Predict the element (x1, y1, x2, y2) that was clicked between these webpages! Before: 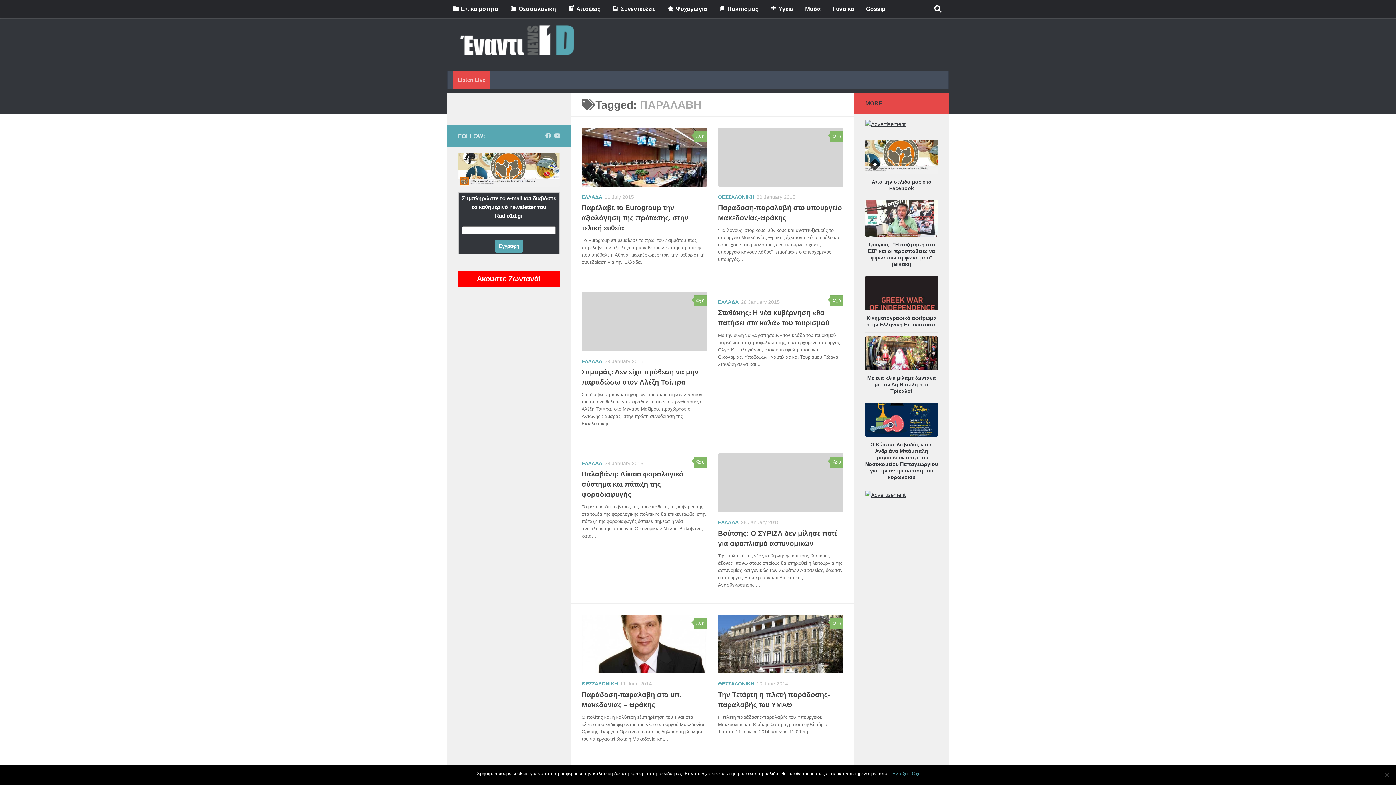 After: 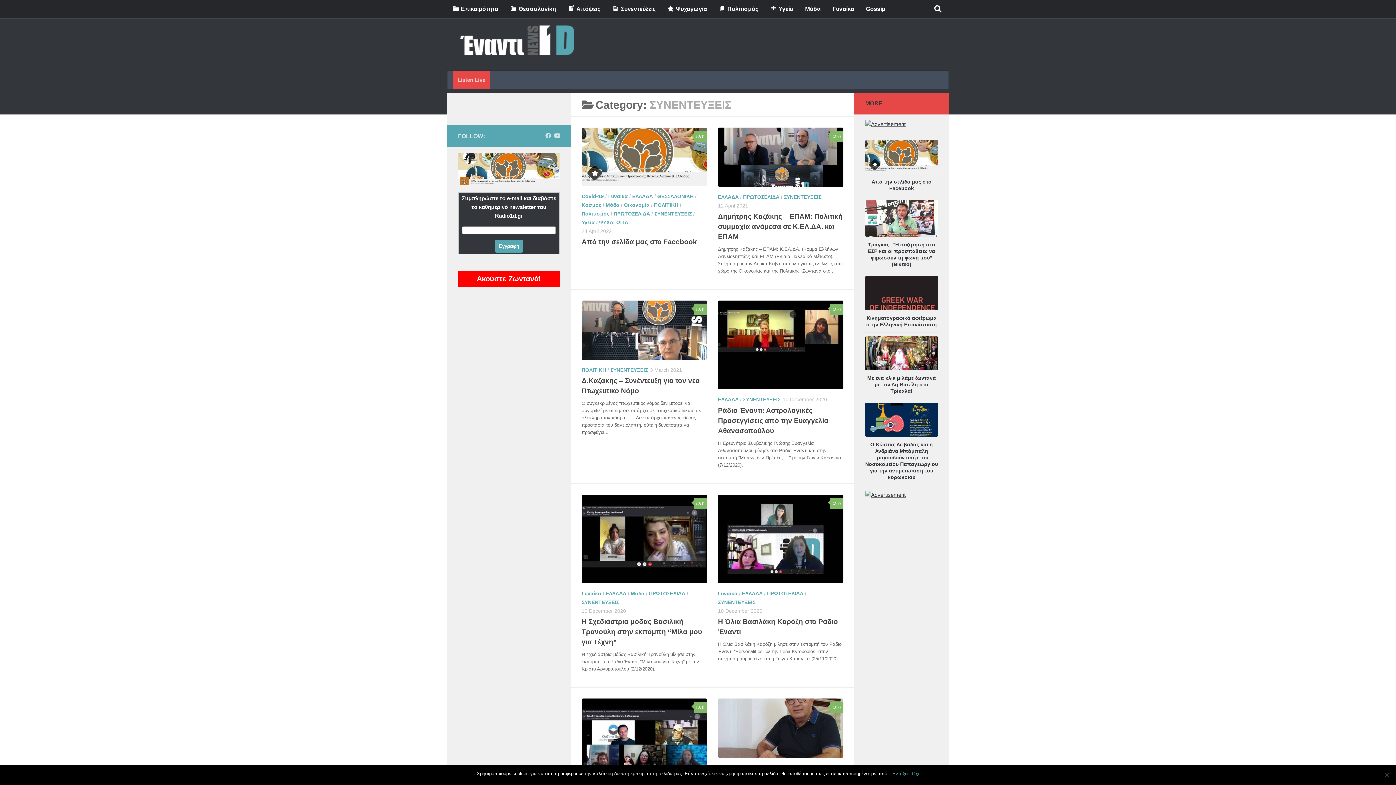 Action: bbox: (607, 0, 660, 18) label: Συνεντεύξεις